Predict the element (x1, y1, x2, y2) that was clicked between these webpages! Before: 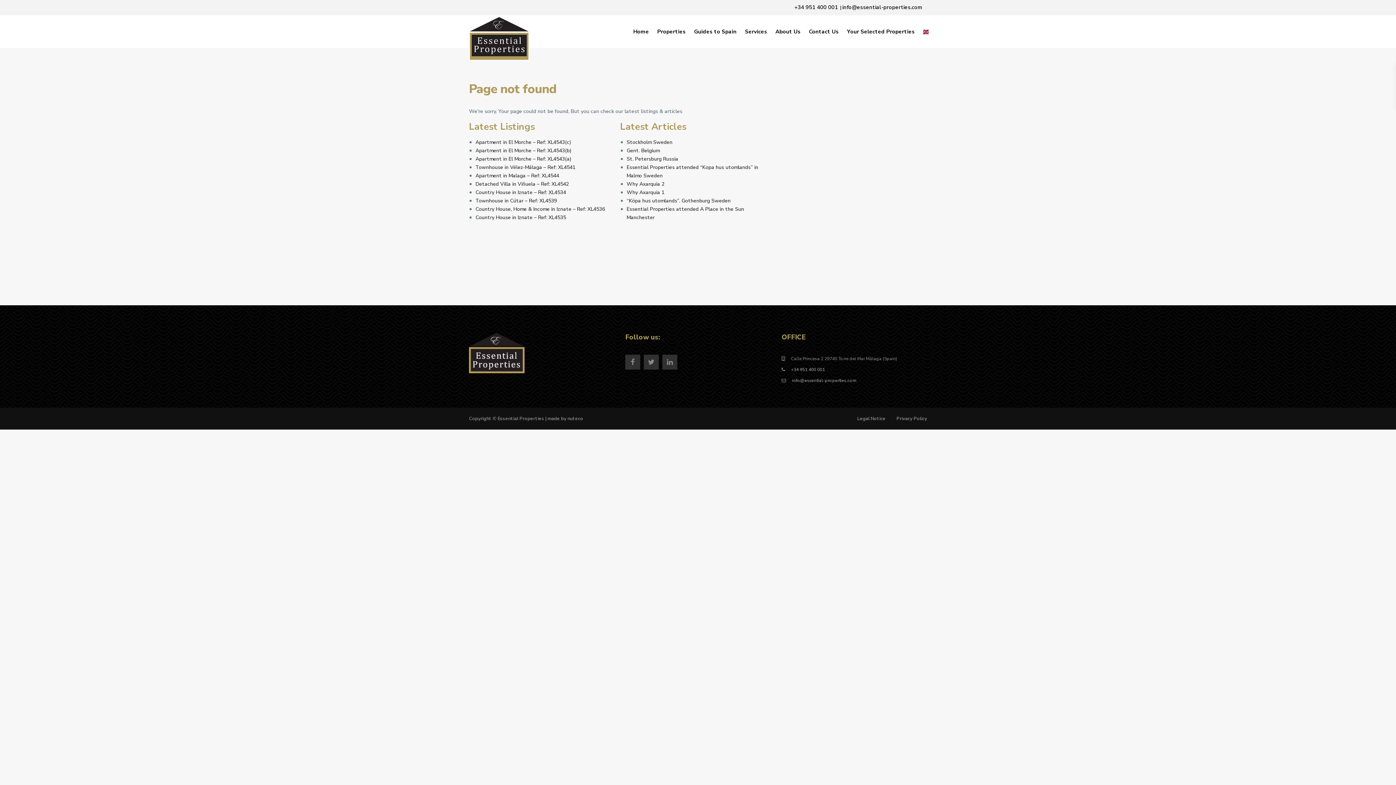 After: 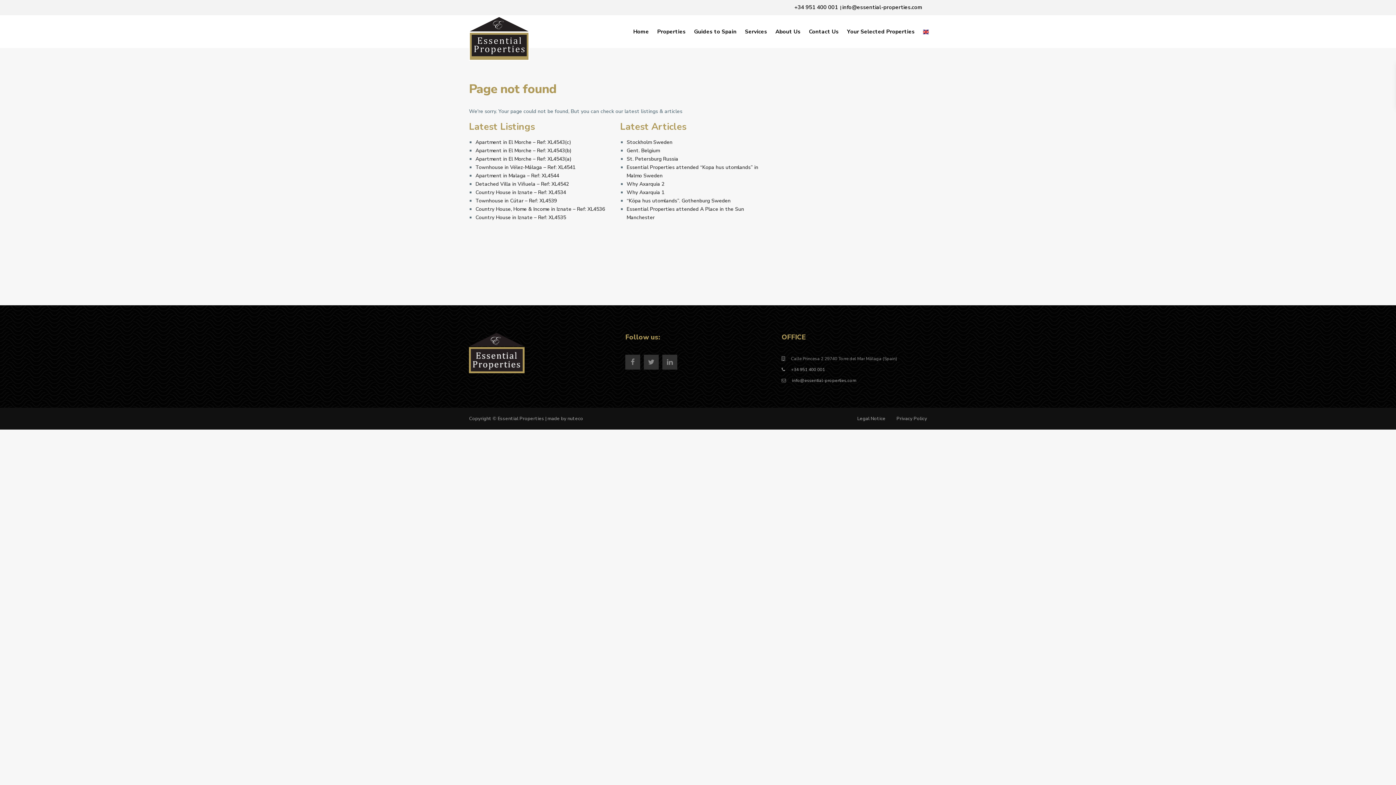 Action: bbox: (842, 0, 922, 14) label: info@essential-properties.com